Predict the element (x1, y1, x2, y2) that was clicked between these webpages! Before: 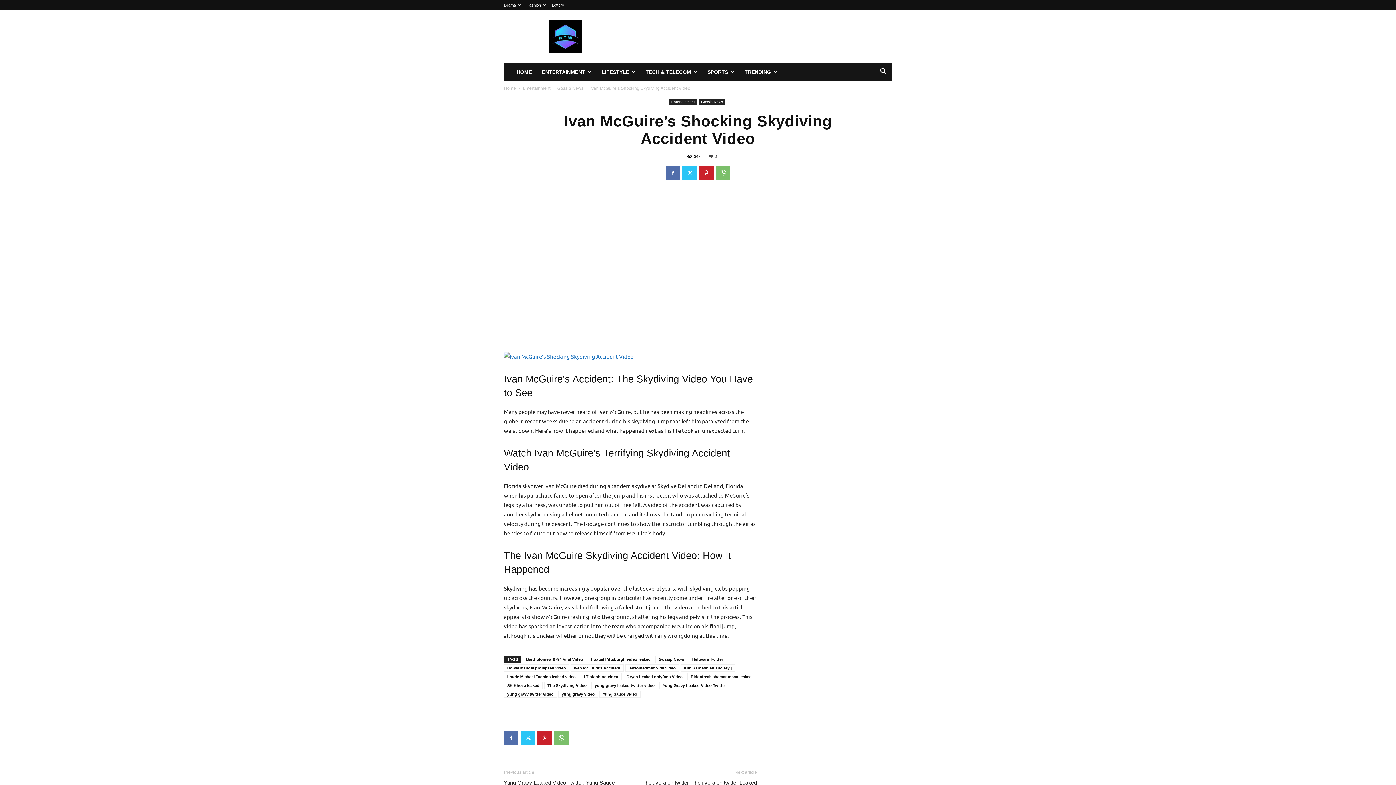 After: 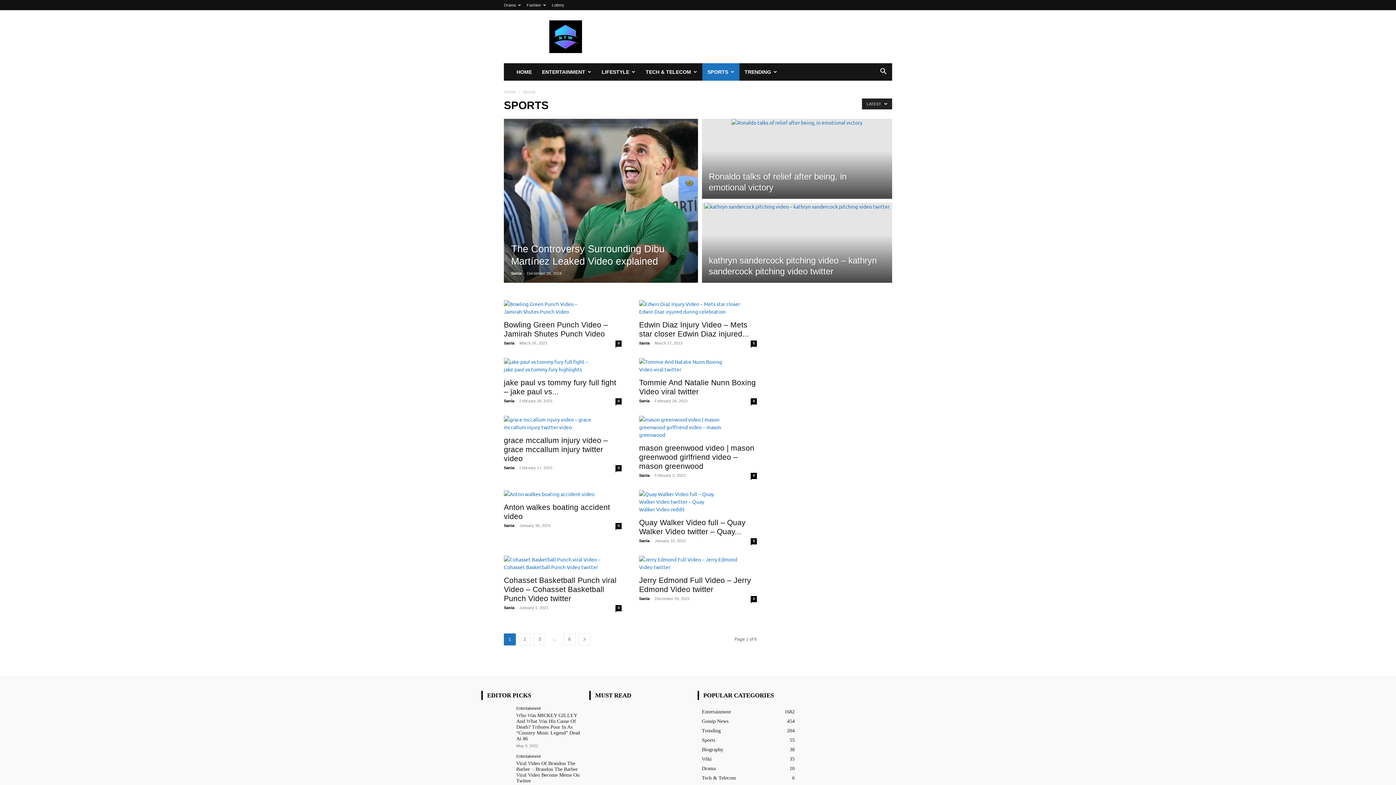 Action: bbox: (702, 63, 739, 80) label: SPORTS